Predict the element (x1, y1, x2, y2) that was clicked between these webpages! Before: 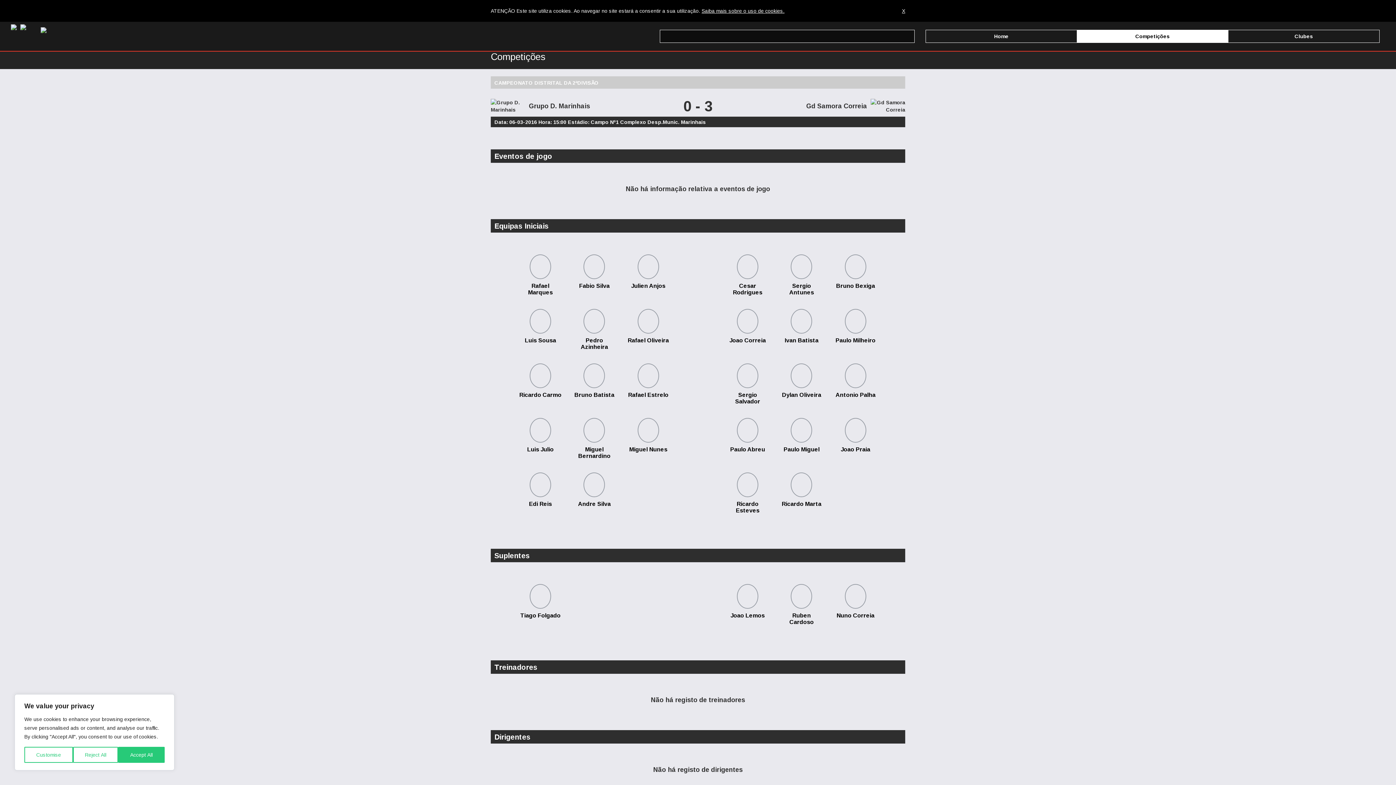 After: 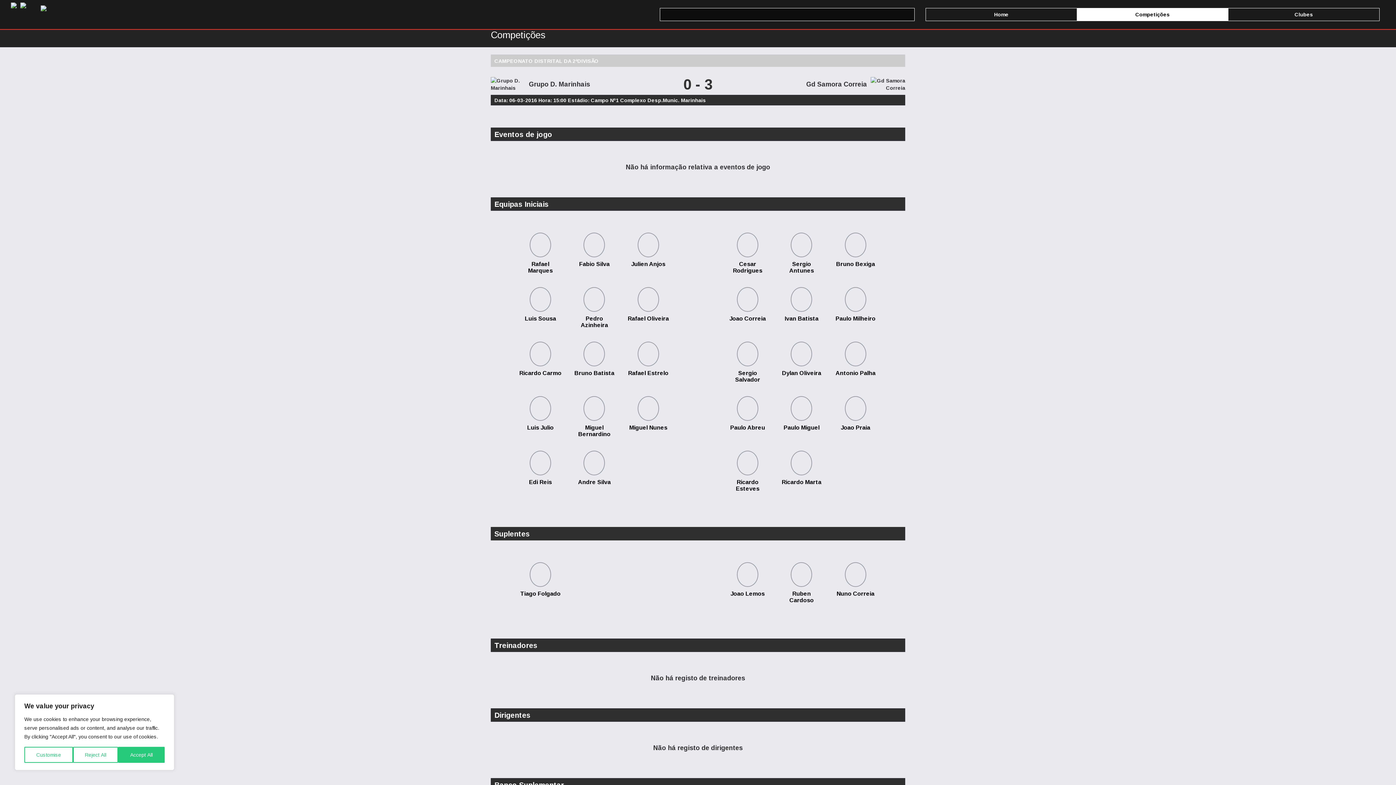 Action: bbox: (902, 7, 905, 14) label: X